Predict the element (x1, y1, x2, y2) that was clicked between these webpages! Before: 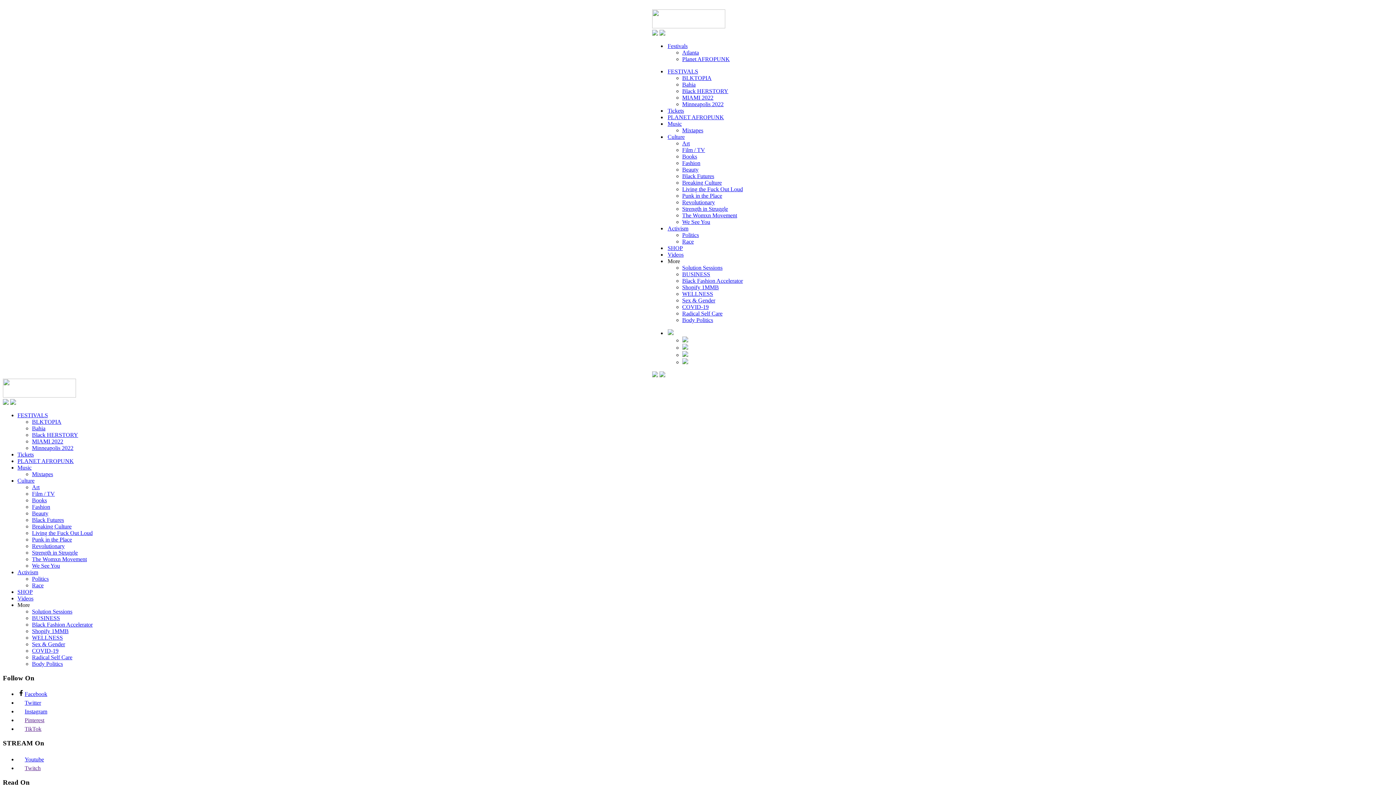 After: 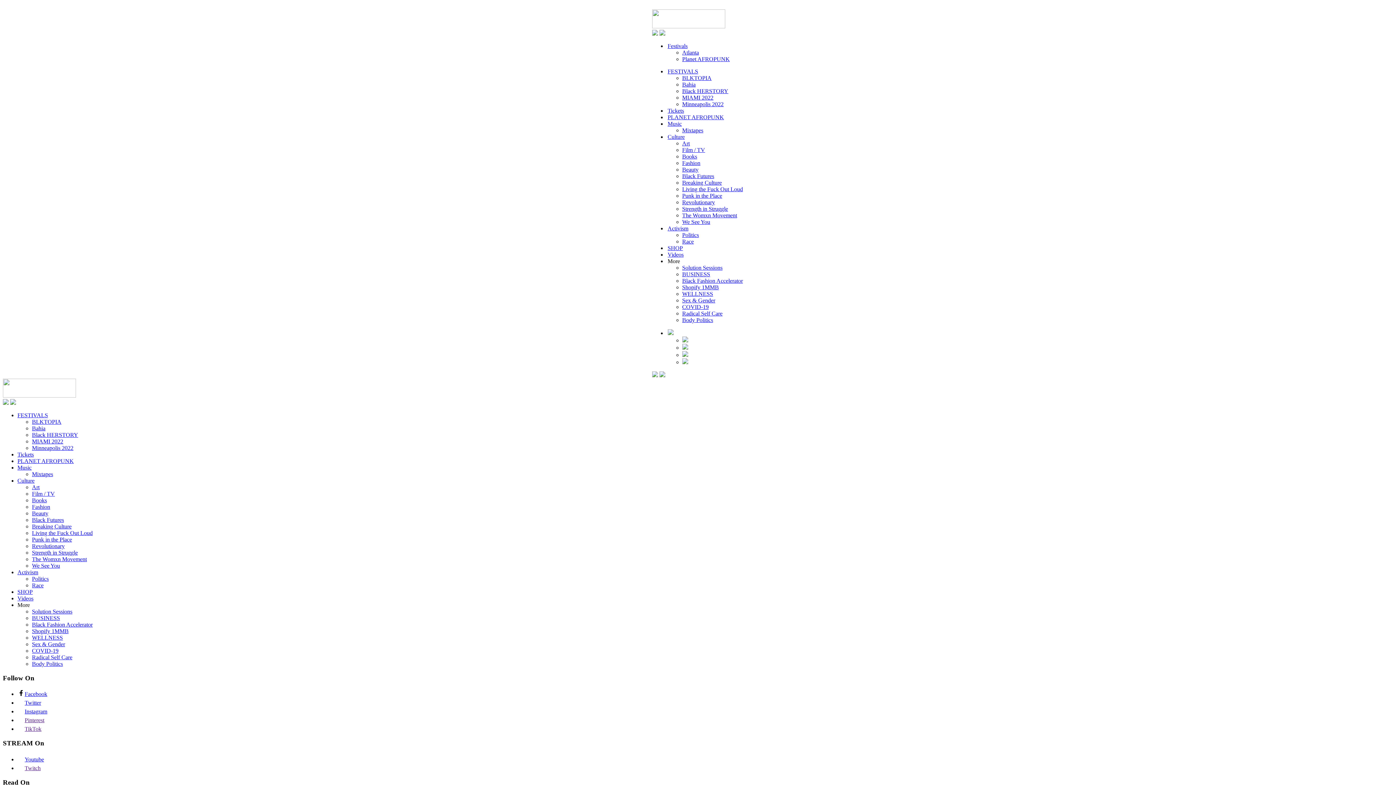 Action: bbox: (682, 212, 737, 218) label: The Womxn Movement